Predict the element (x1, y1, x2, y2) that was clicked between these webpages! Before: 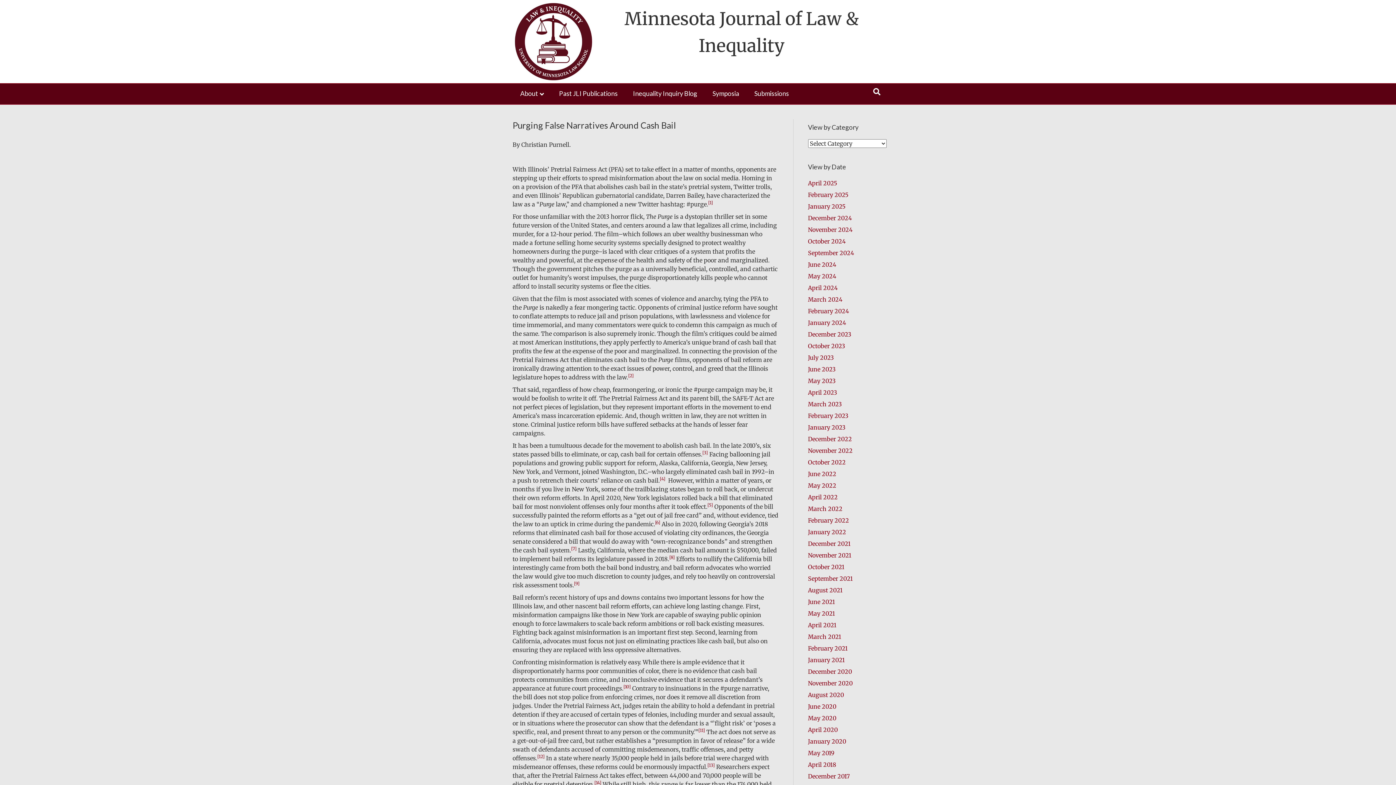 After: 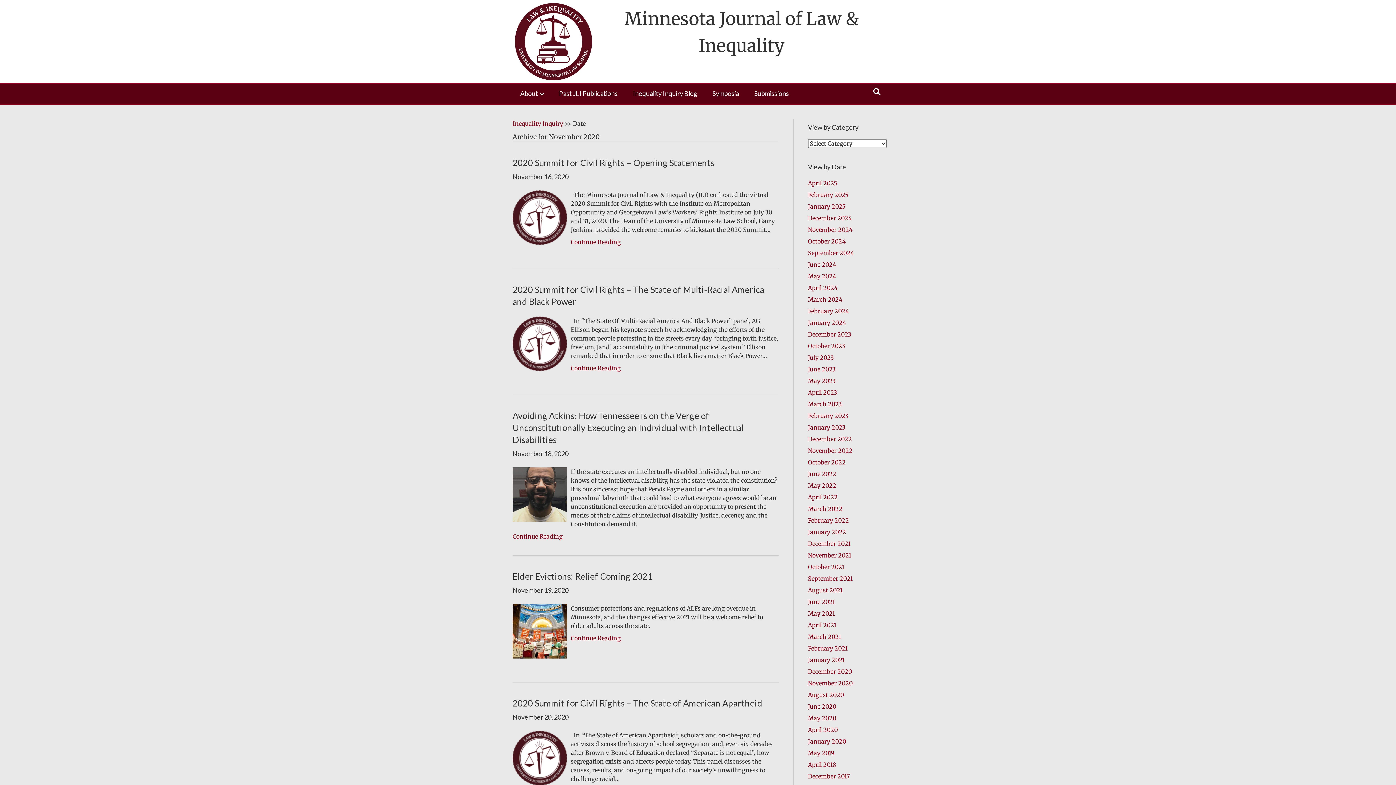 Action: bbox: (808, 679, 852, 687) label: November 2020